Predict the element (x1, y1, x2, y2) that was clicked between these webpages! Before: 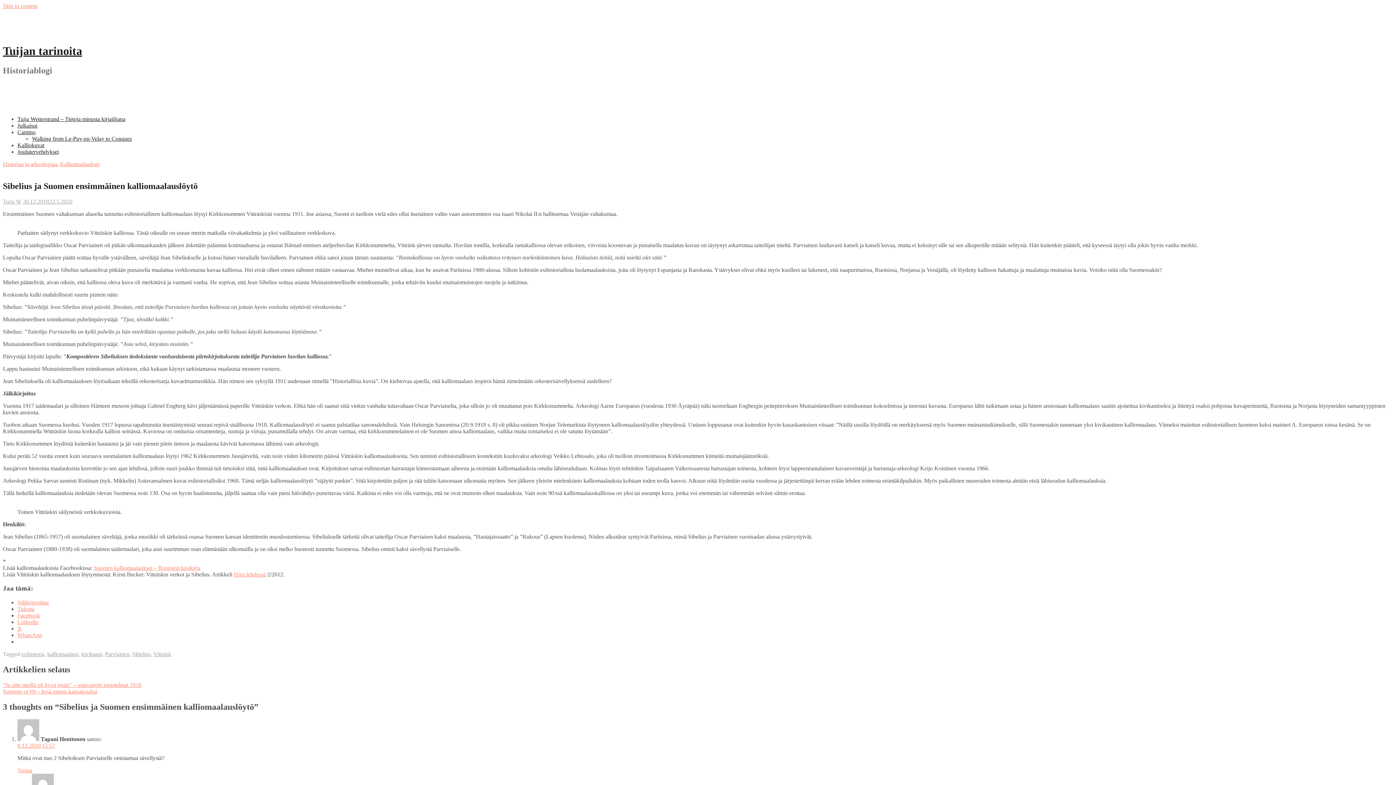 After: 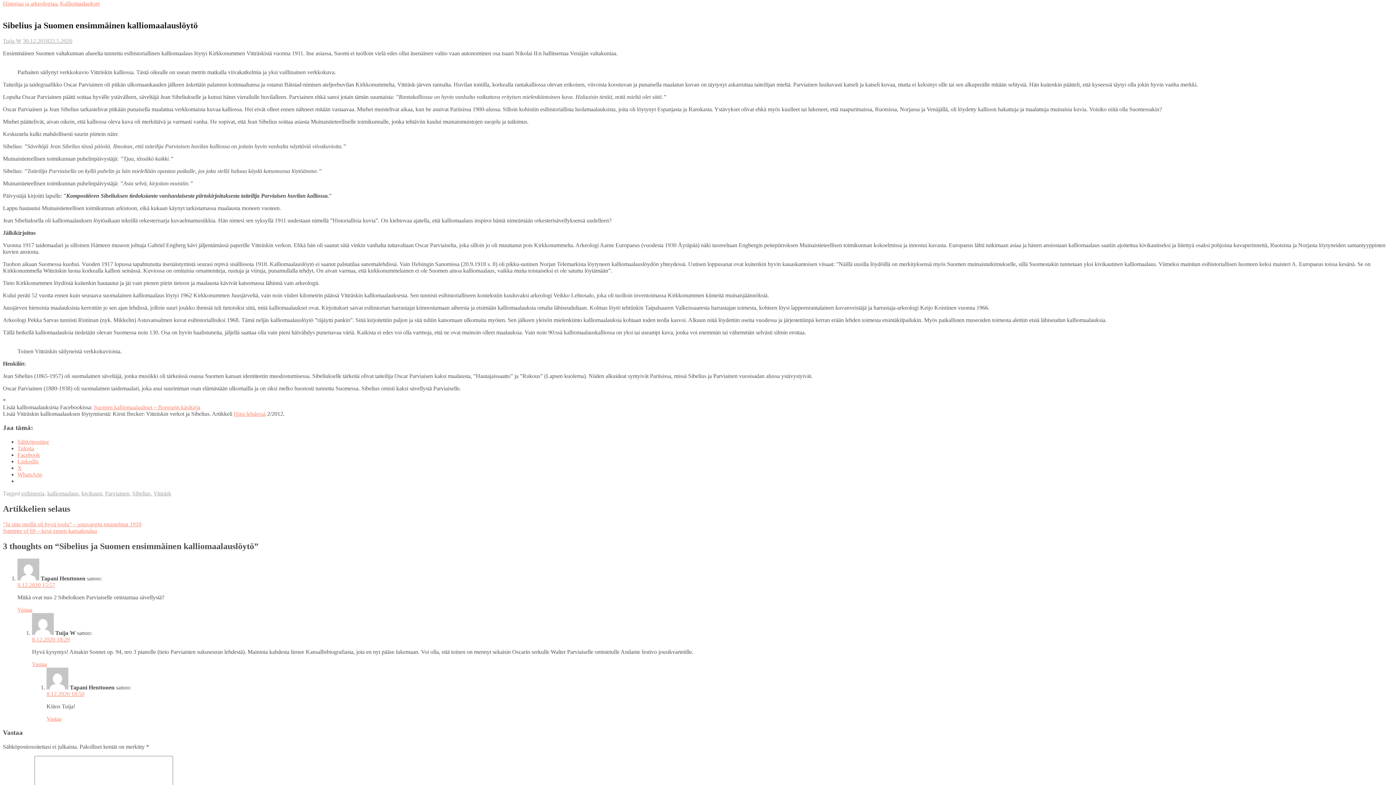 Action: bbox: (2, 2, 37, 9) label: Skip to content